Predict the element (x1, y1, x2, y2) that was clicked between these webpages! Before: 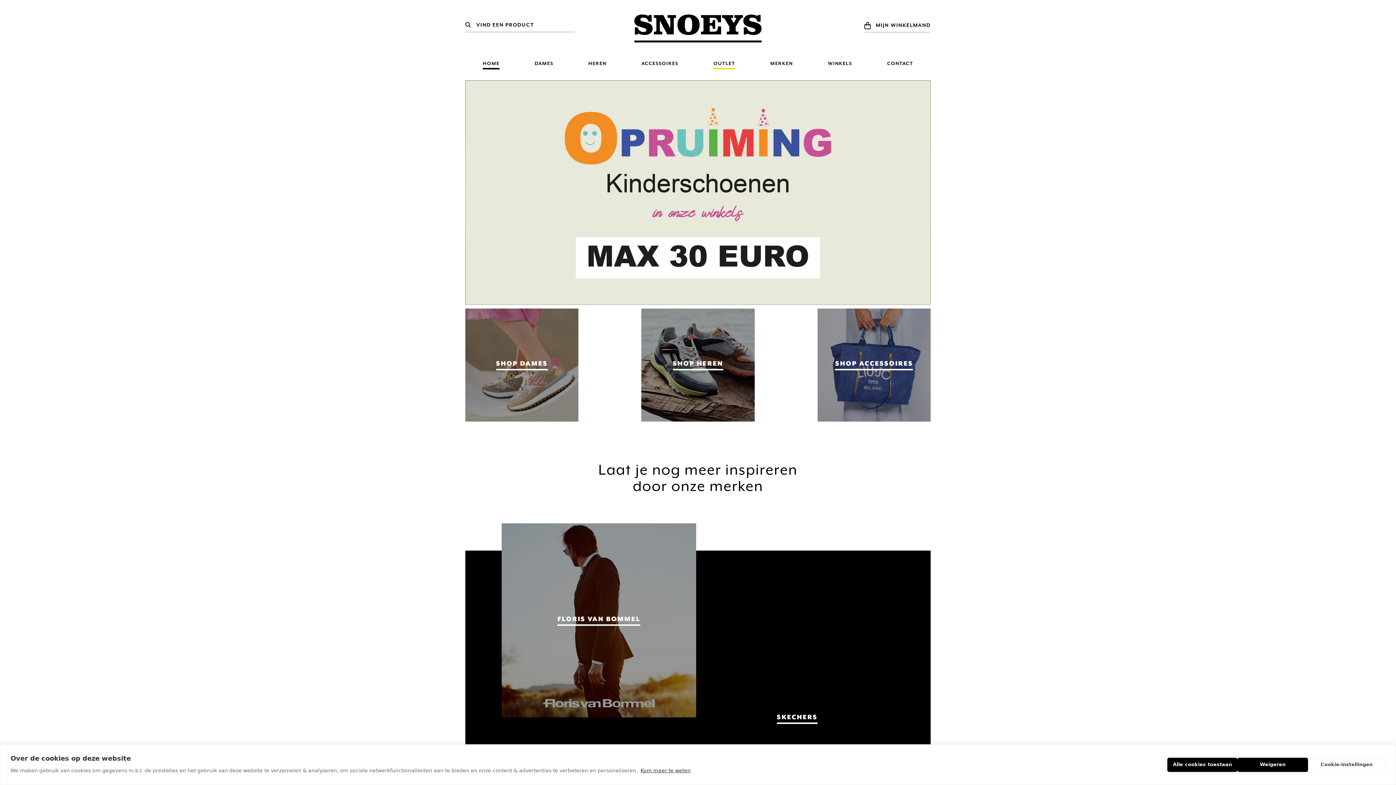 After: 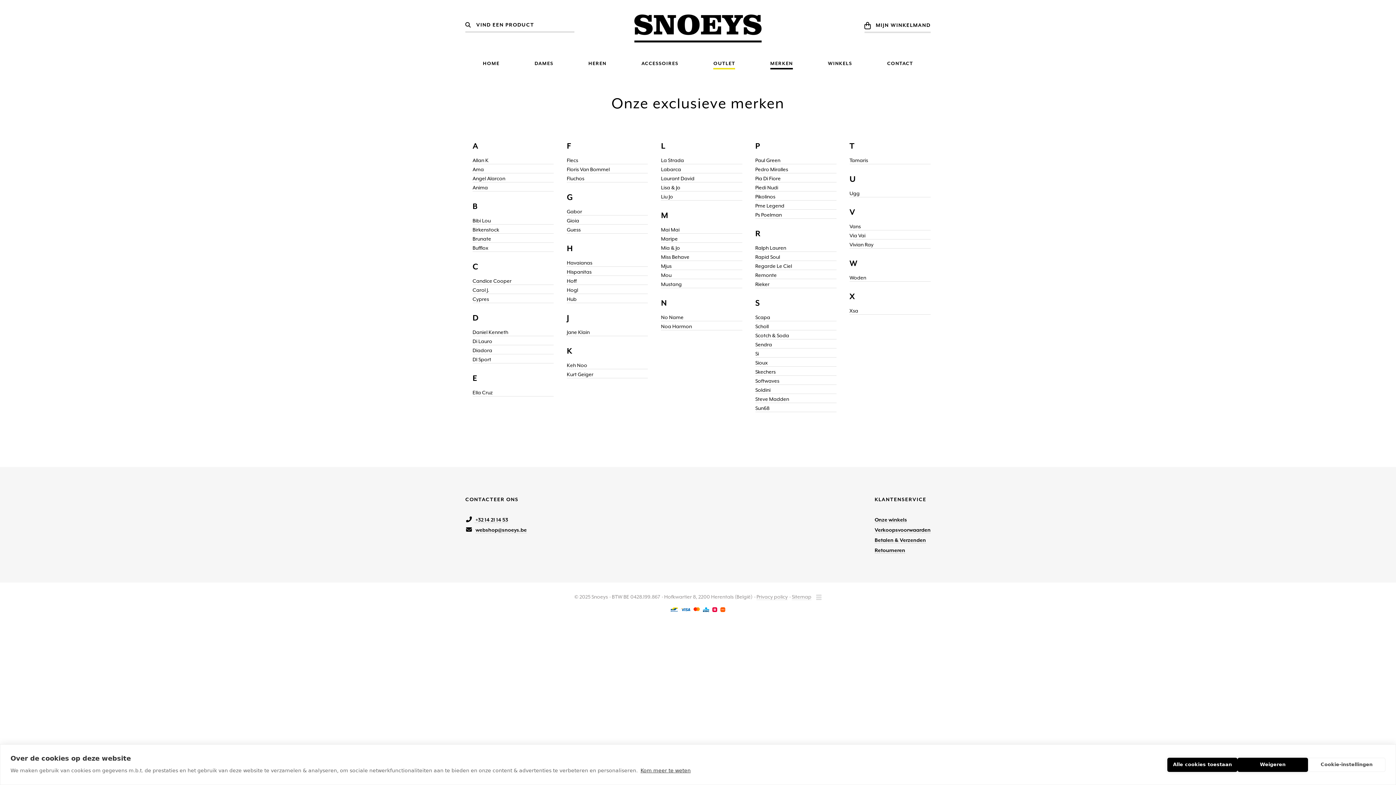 Action: label: MERKEN bbox: (770, 60, 793, 69)